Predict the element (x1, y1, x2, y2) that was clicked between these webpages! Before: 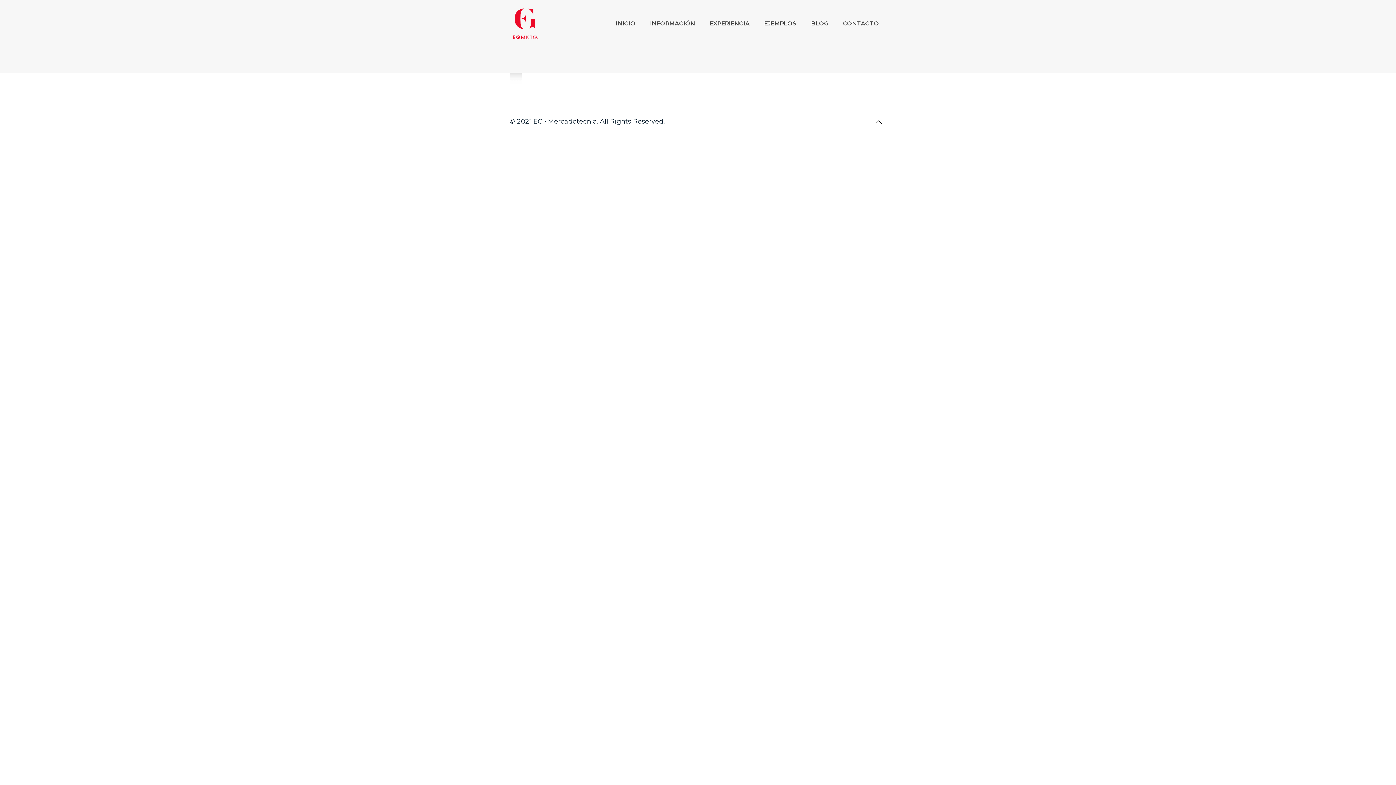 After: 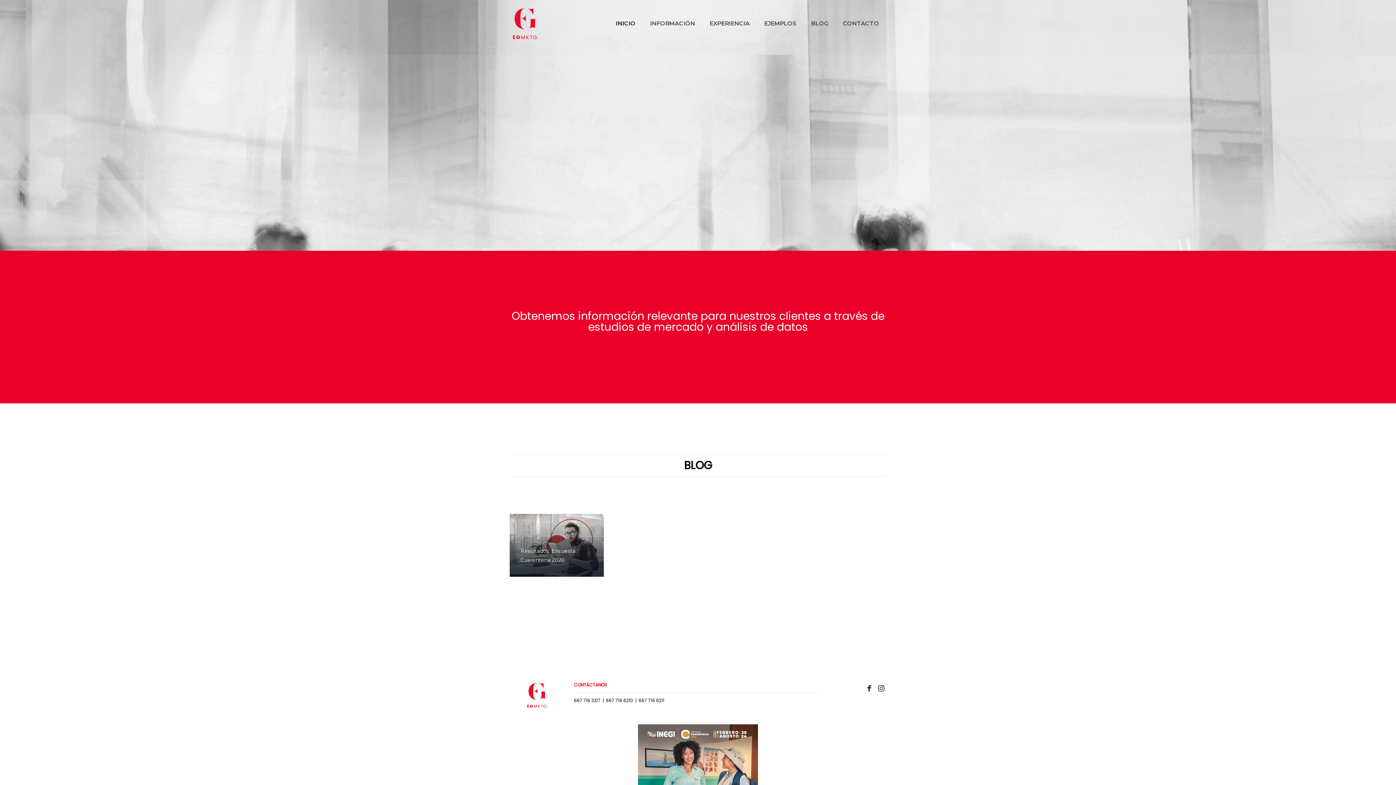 Action: bbox: (509, 0, 541, 47)